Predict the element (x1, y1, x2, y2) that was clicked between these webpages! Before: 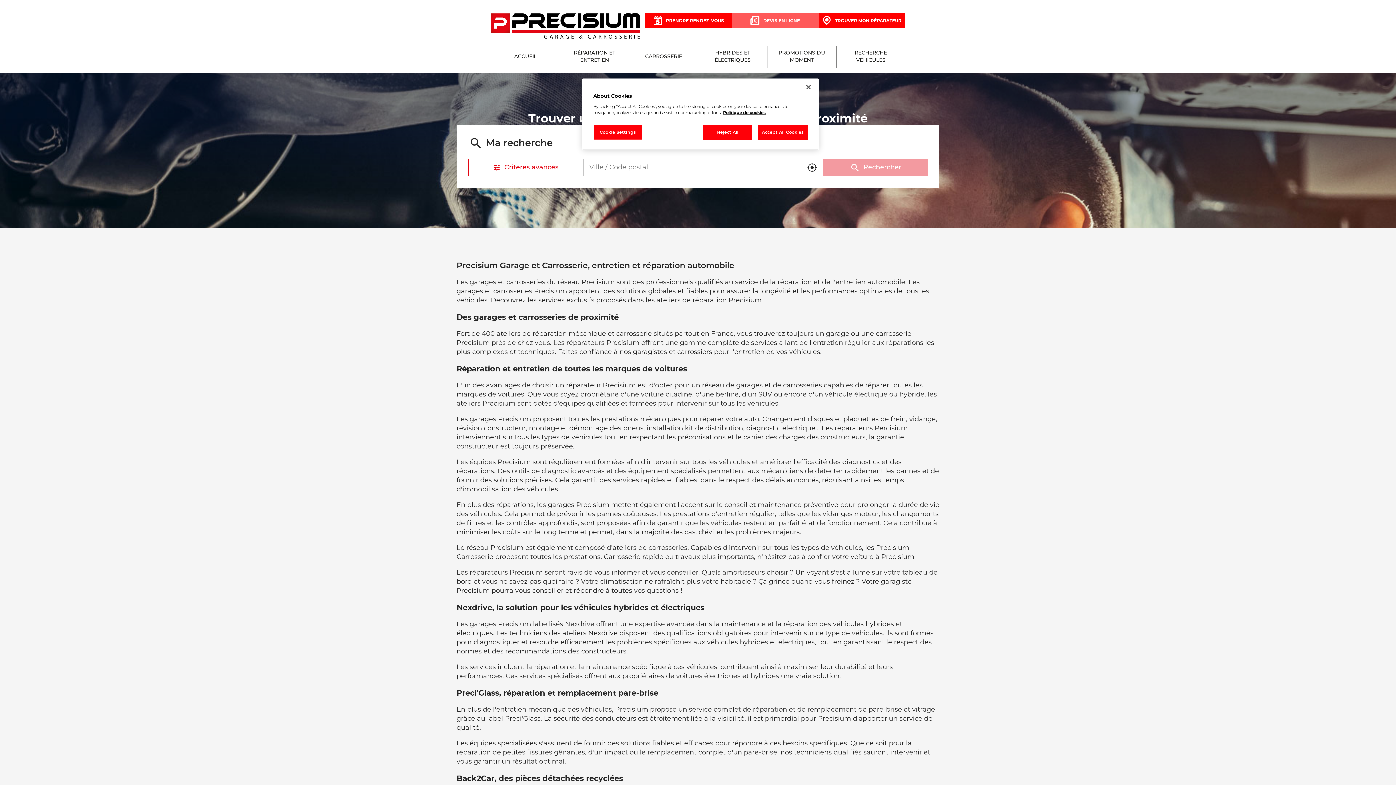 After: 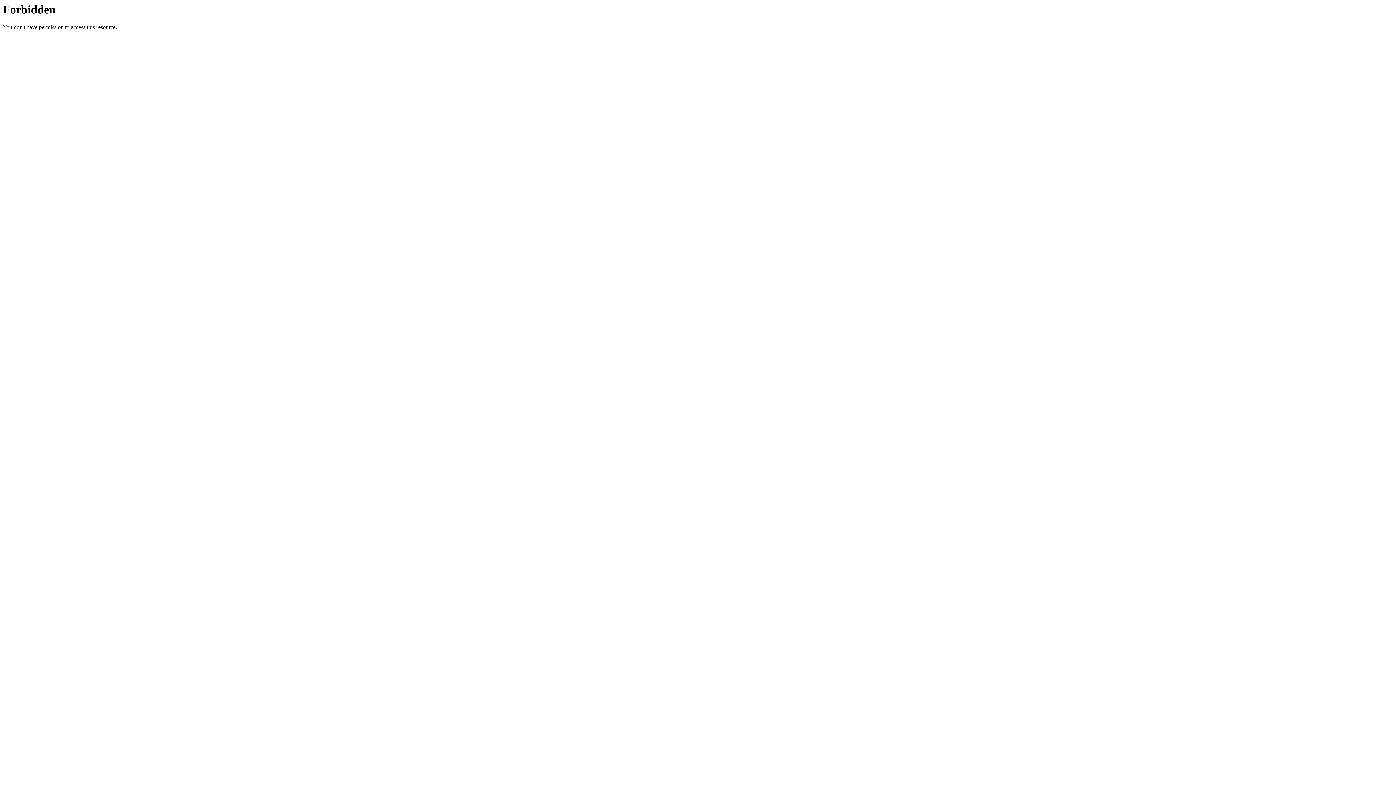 Action: bbox: (490, 45, 560, 67) label: ACCUEIL